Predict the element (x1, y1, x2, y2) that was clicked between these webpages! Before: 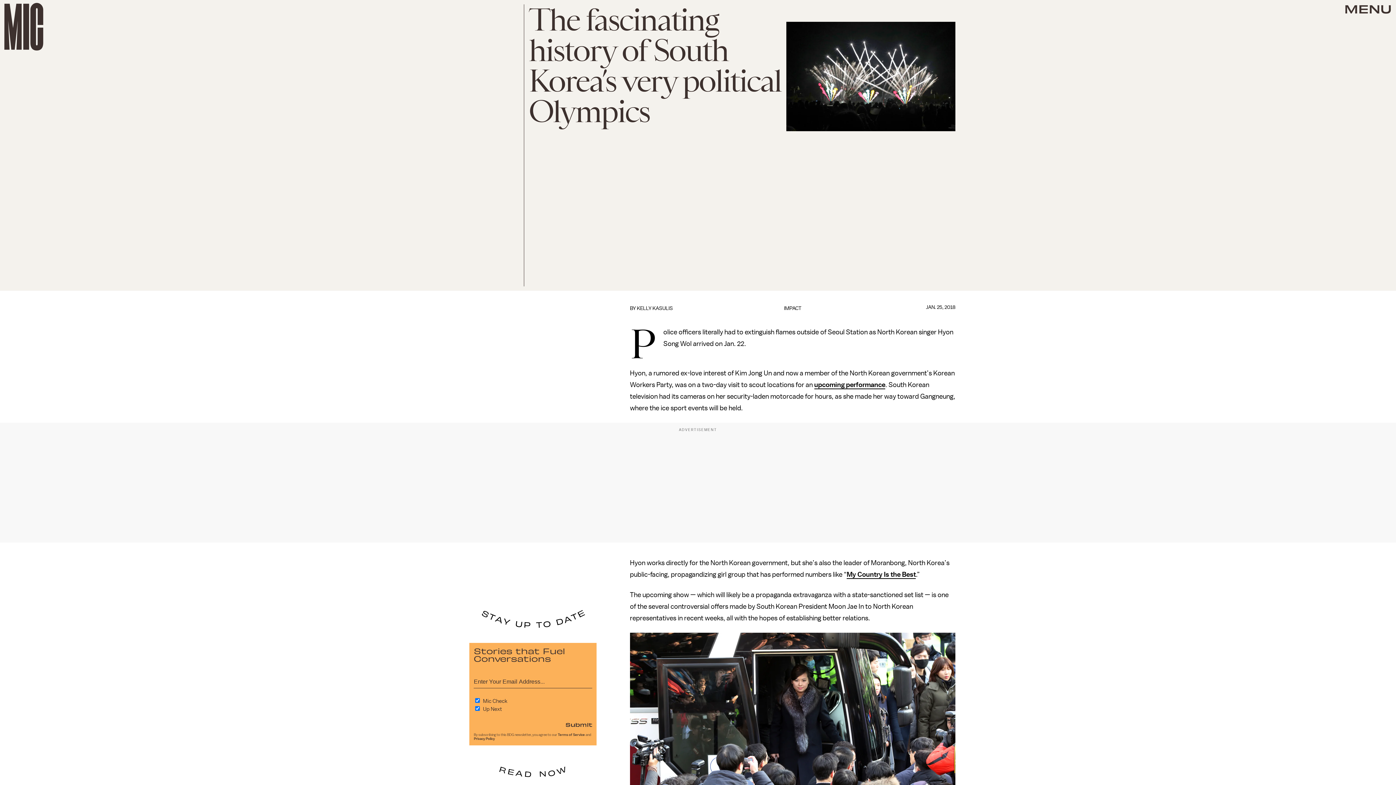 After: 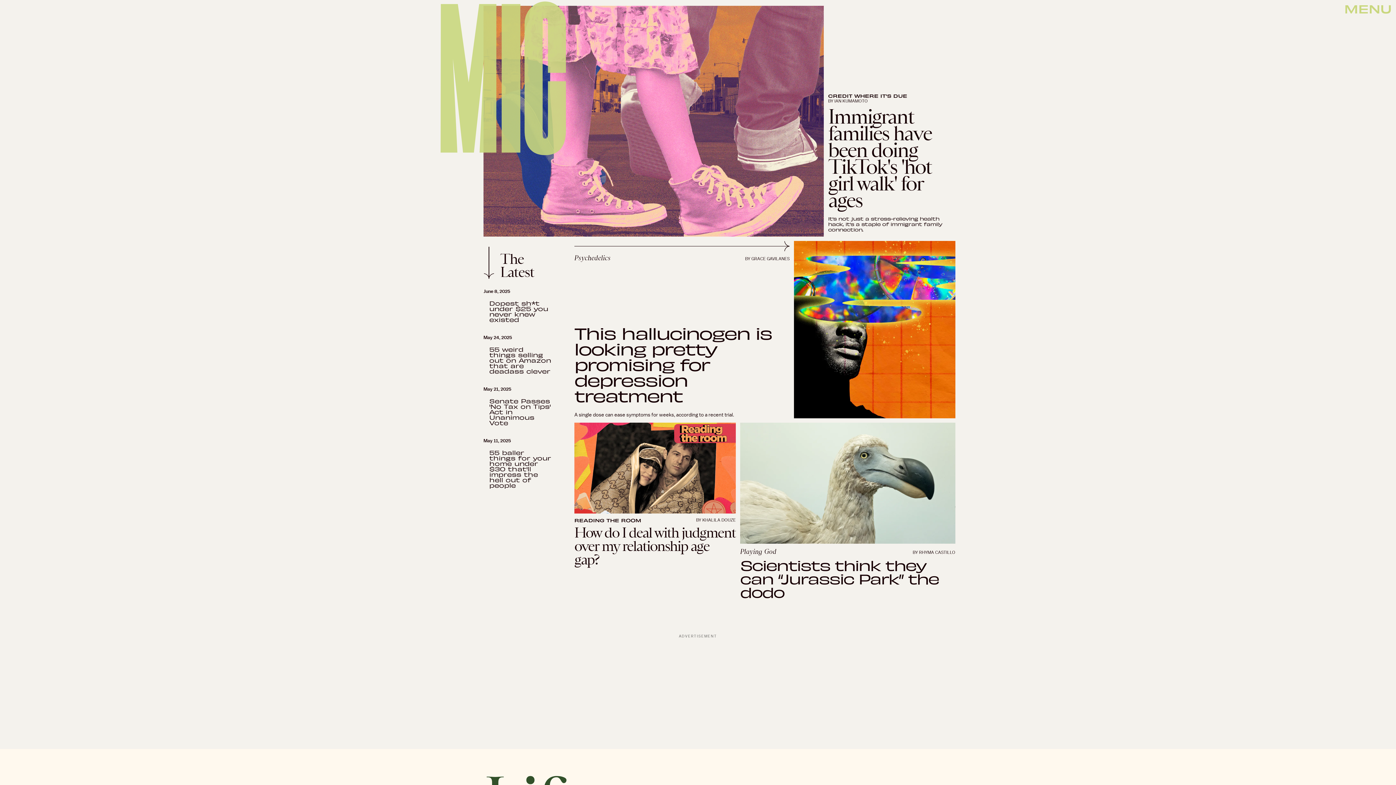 Action: bbox: (4, 2, 43, 50)